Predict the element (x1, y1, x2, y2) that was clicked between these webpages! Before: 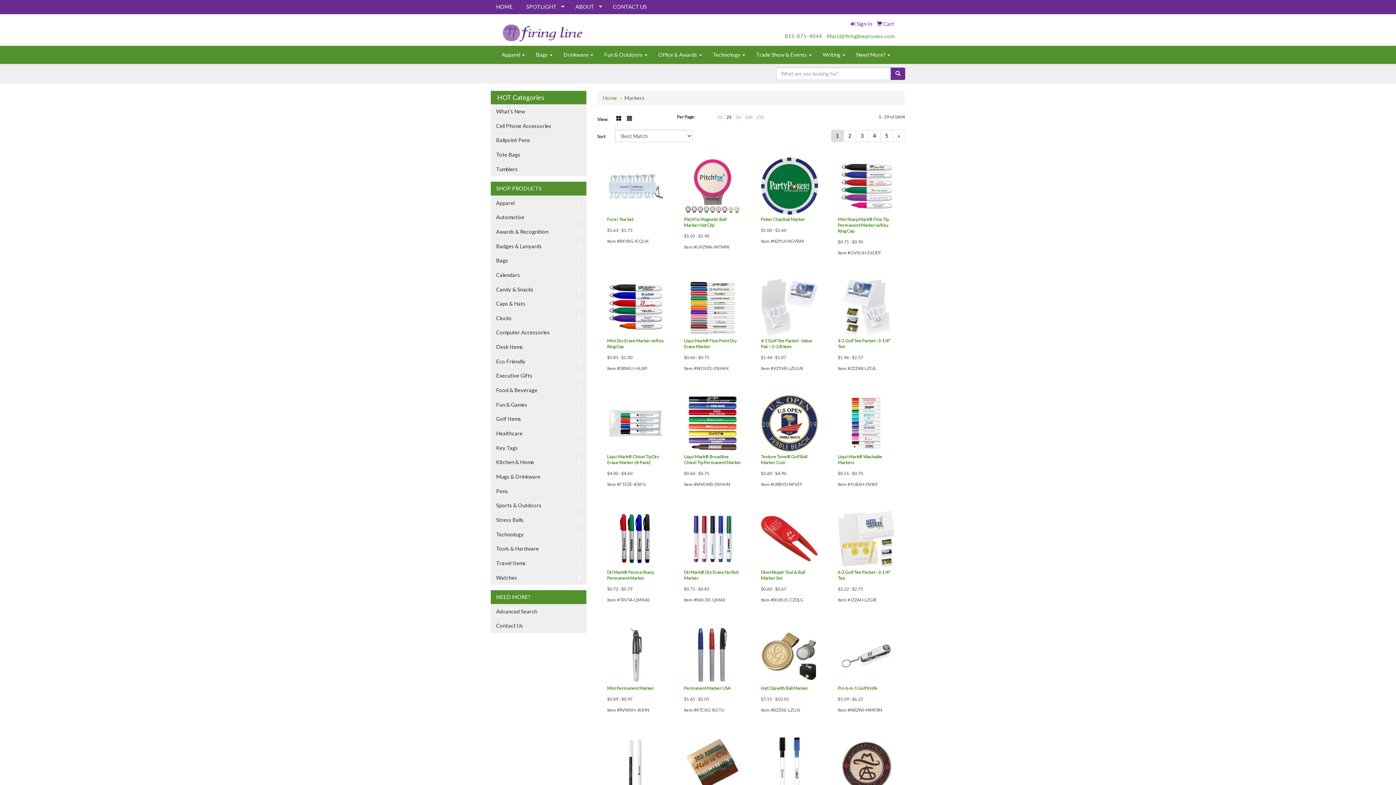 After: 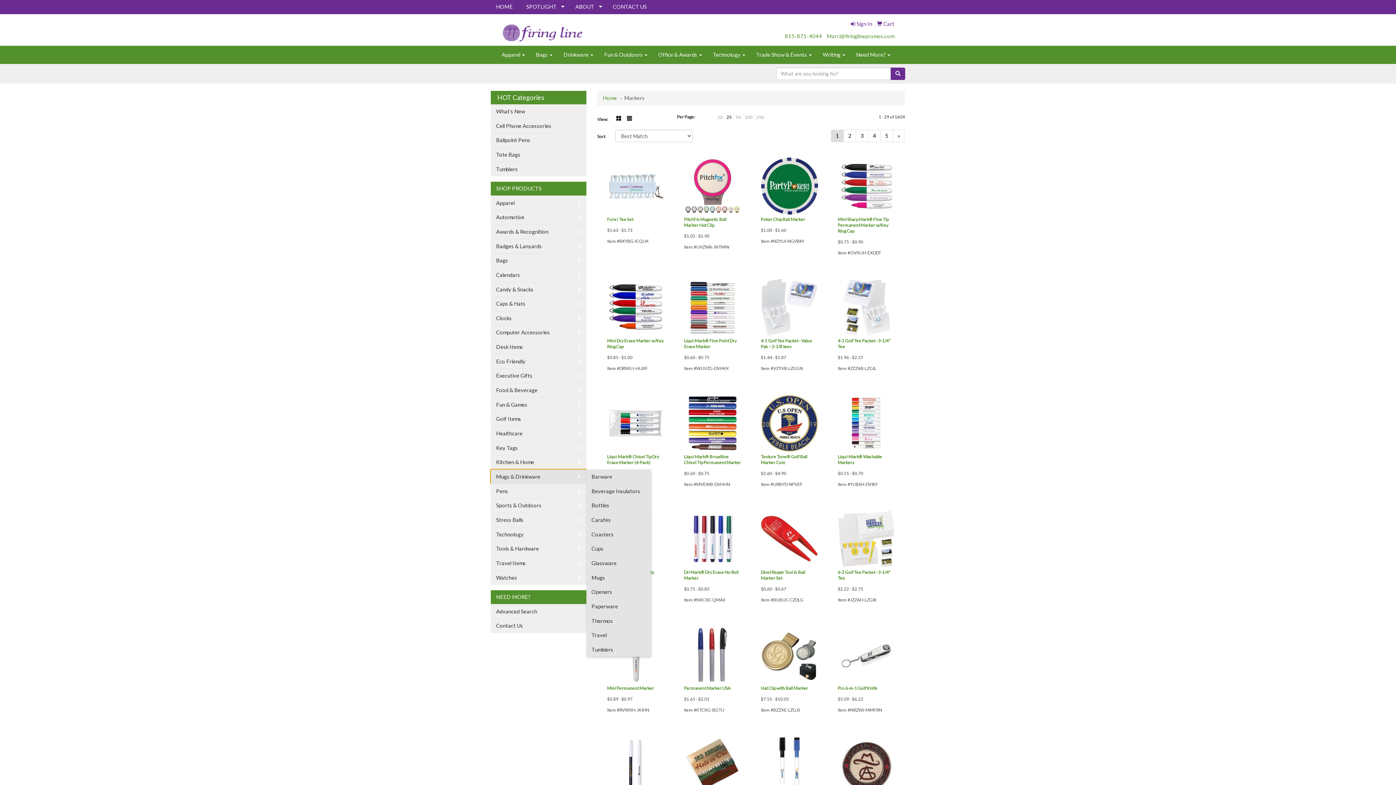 Action: bbox: (490, 469, 586, 484) label: Mugs & Drinkware